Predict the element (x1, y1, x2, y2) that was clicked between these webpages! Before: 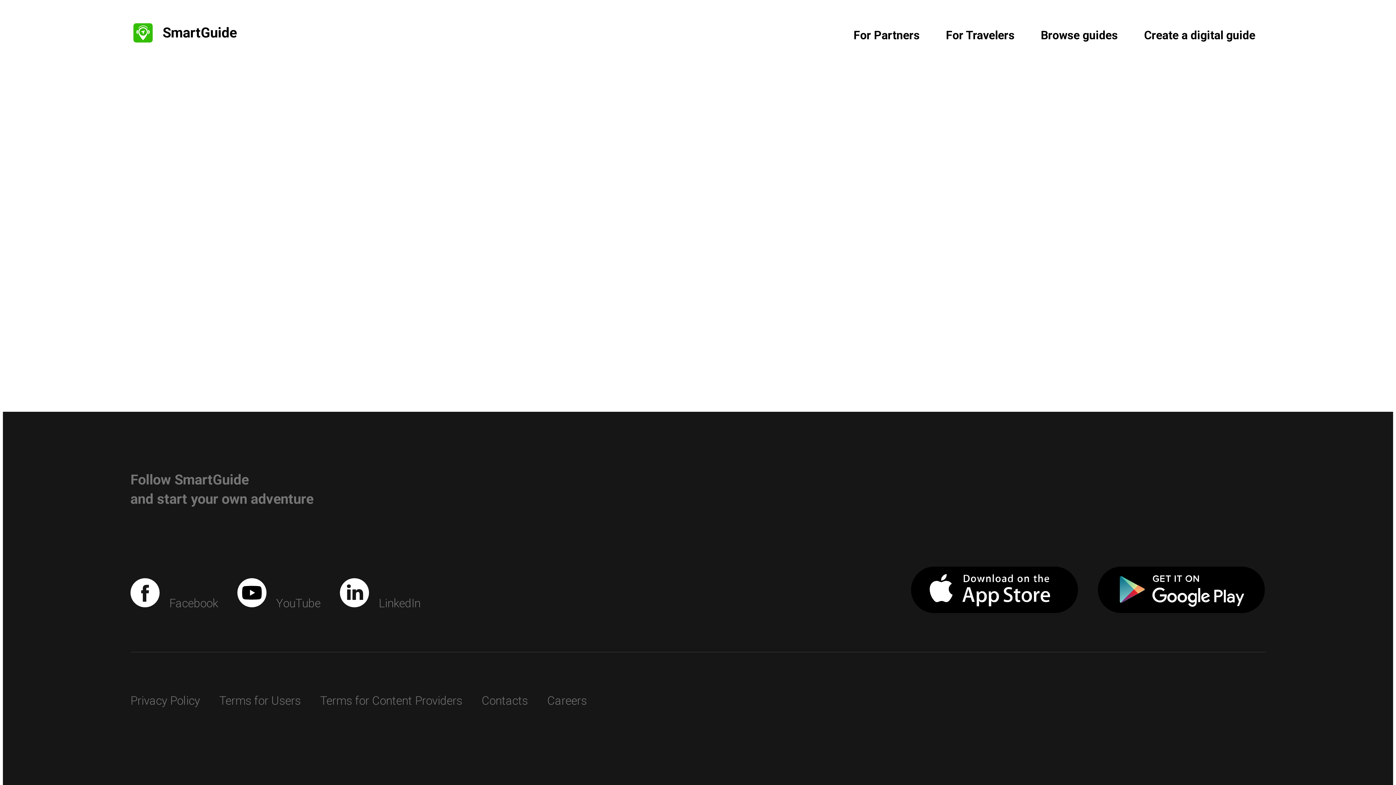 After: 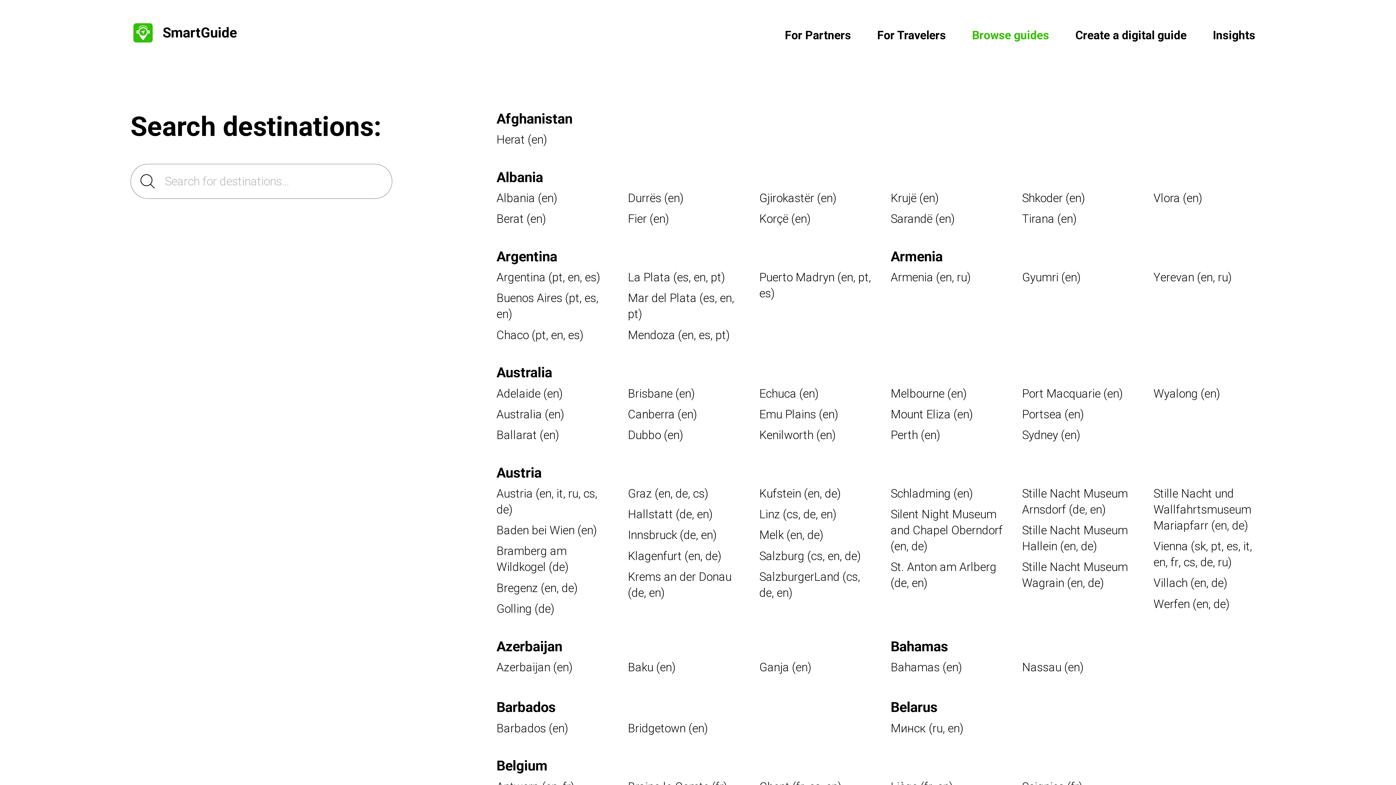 Action: bbox: (1027, 21, 1131, 48) label: Browse guides